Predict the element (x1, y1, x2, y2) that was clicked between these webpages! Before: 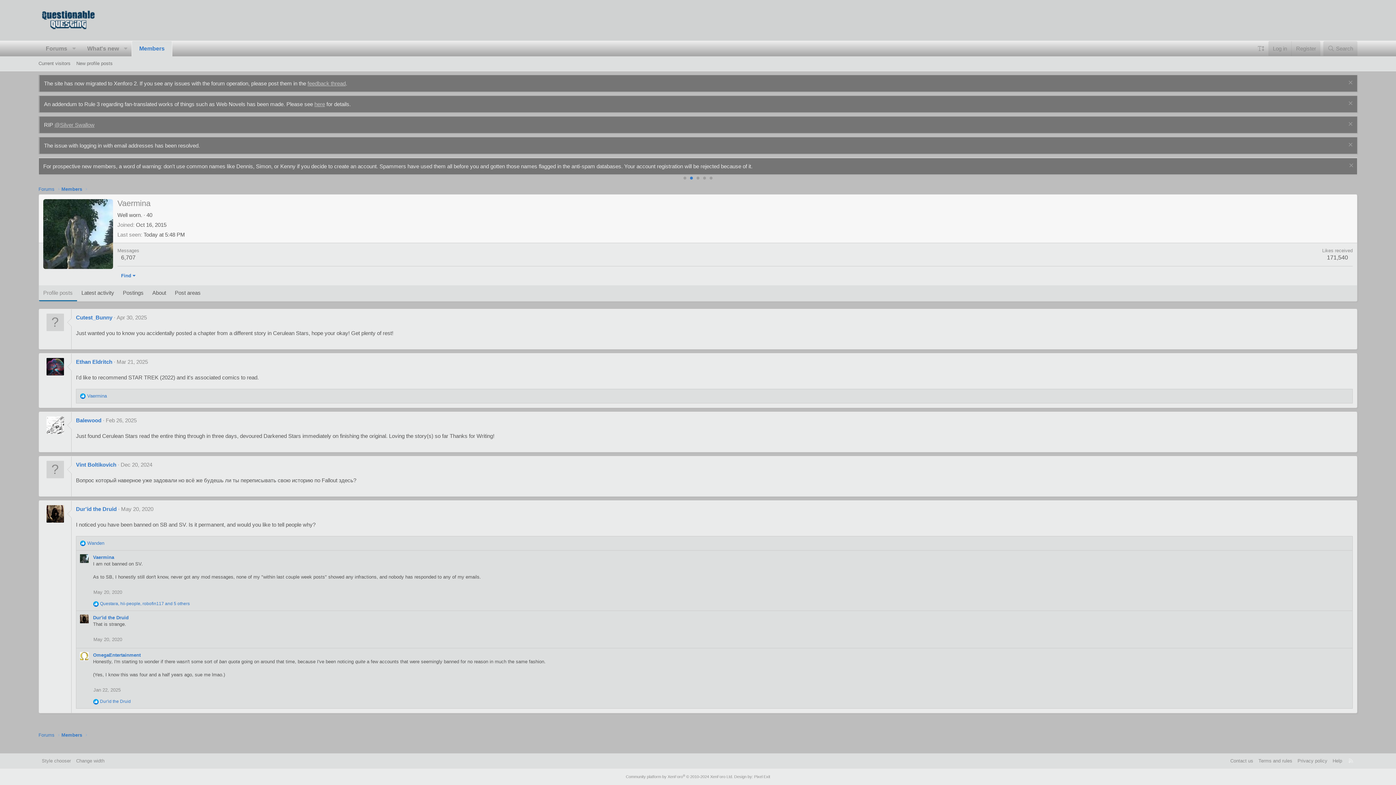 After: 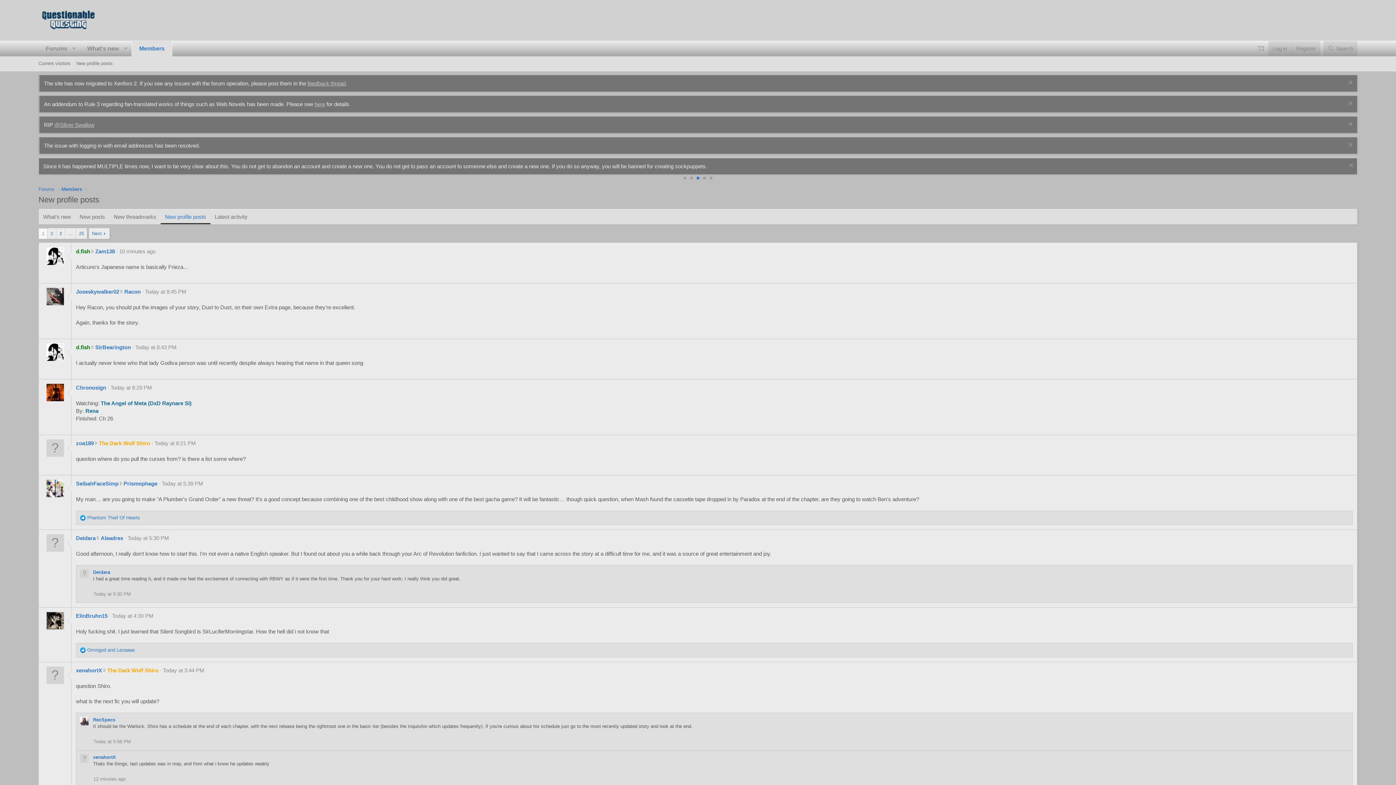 Action: label: New profile posts bbox: (73, 58, 115, 69)